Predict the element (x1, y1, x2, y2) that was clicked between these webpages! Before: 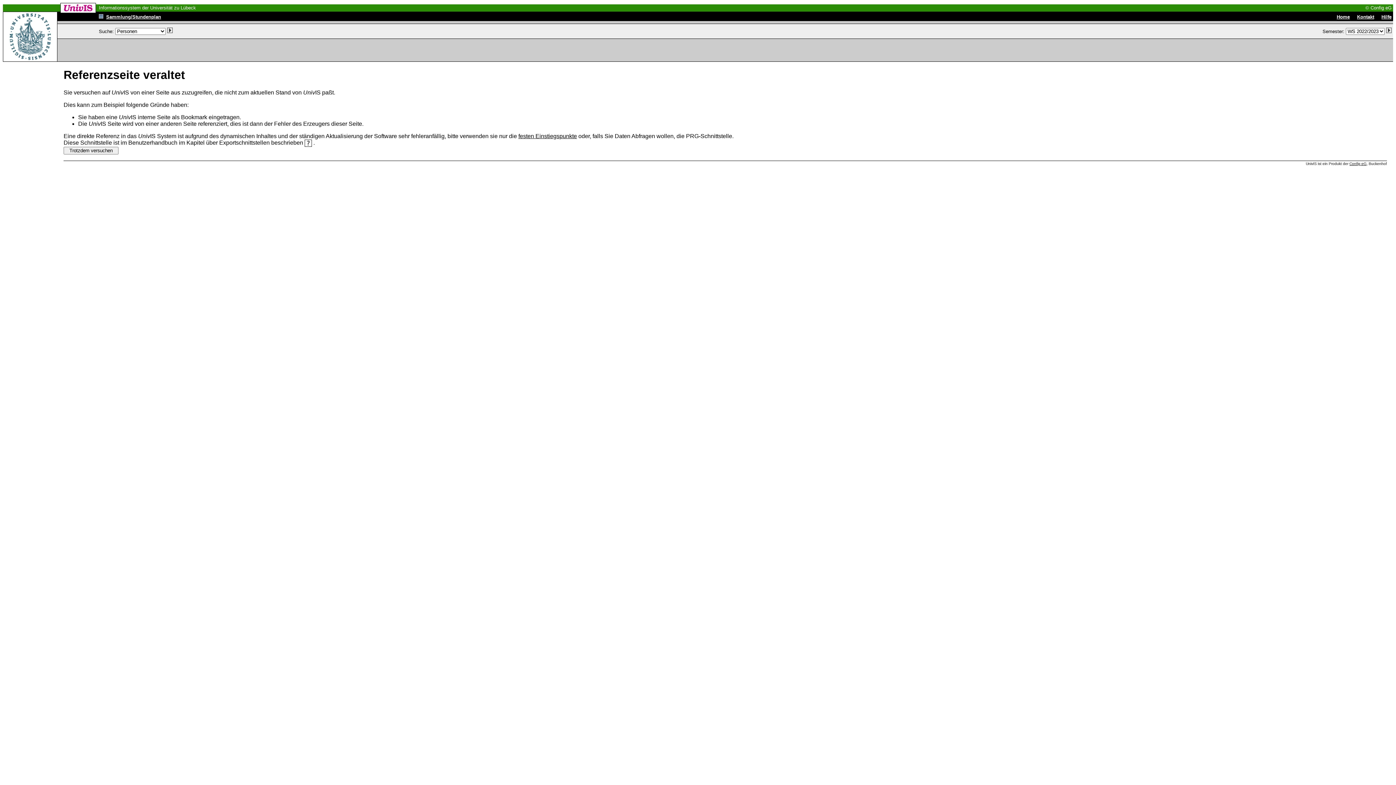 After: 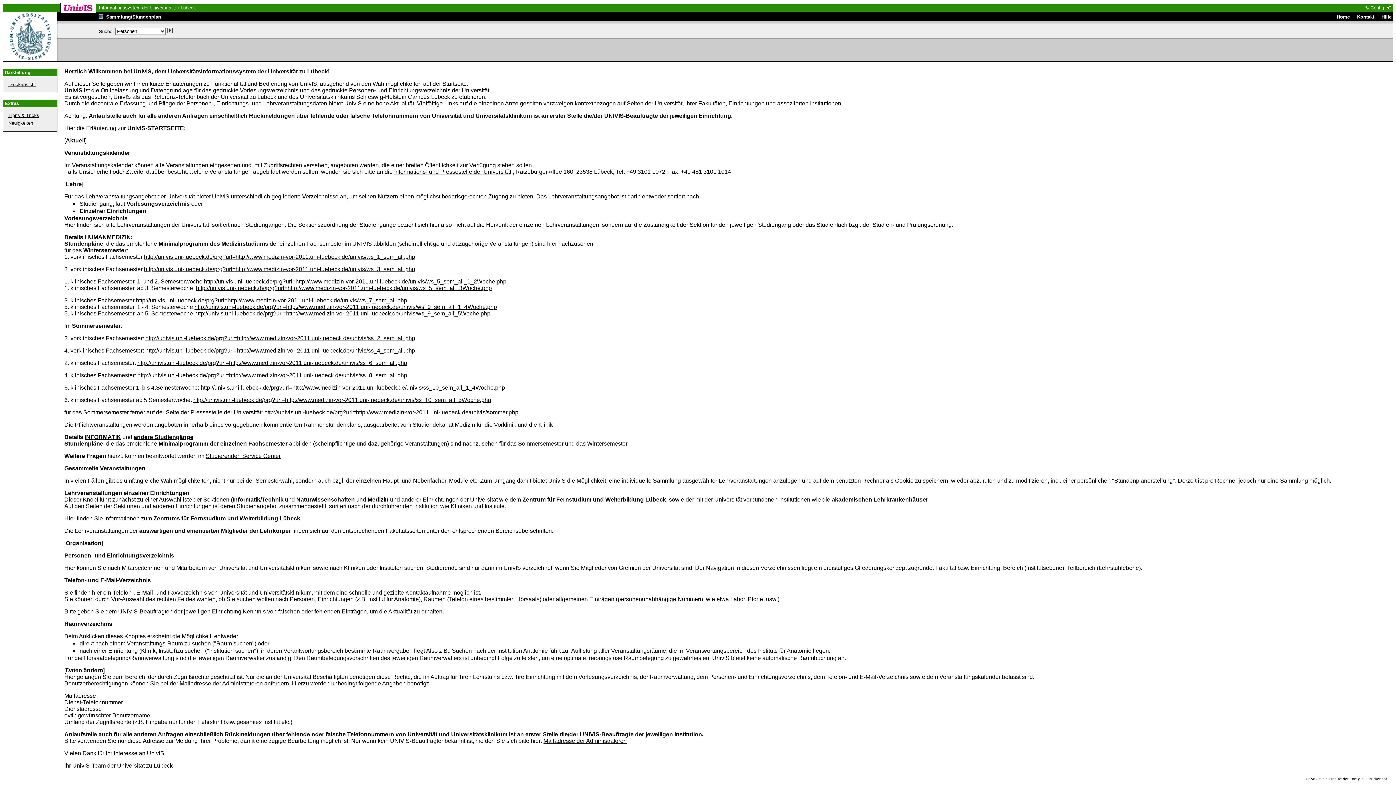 Action: bbox: (1381, 13, 1392, 19) label: Hilfe